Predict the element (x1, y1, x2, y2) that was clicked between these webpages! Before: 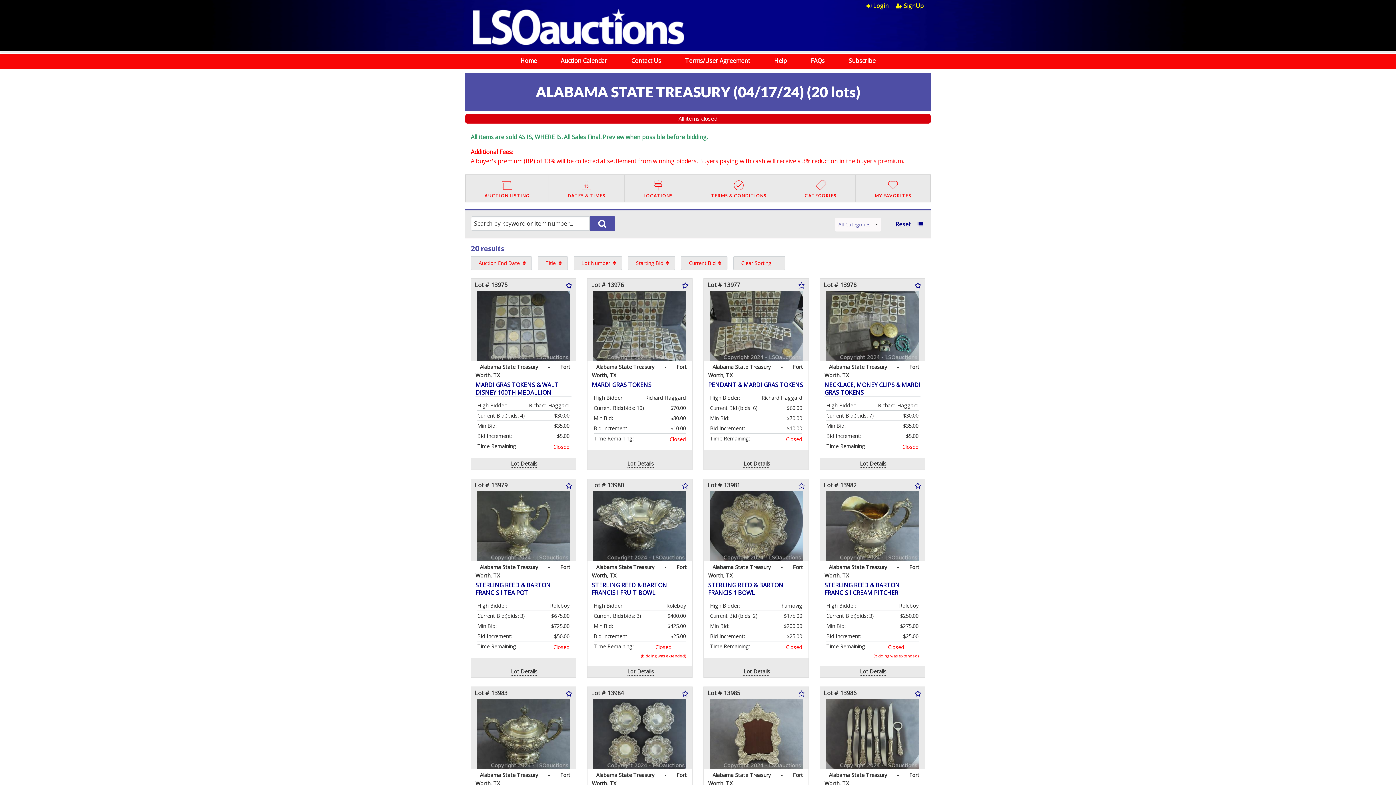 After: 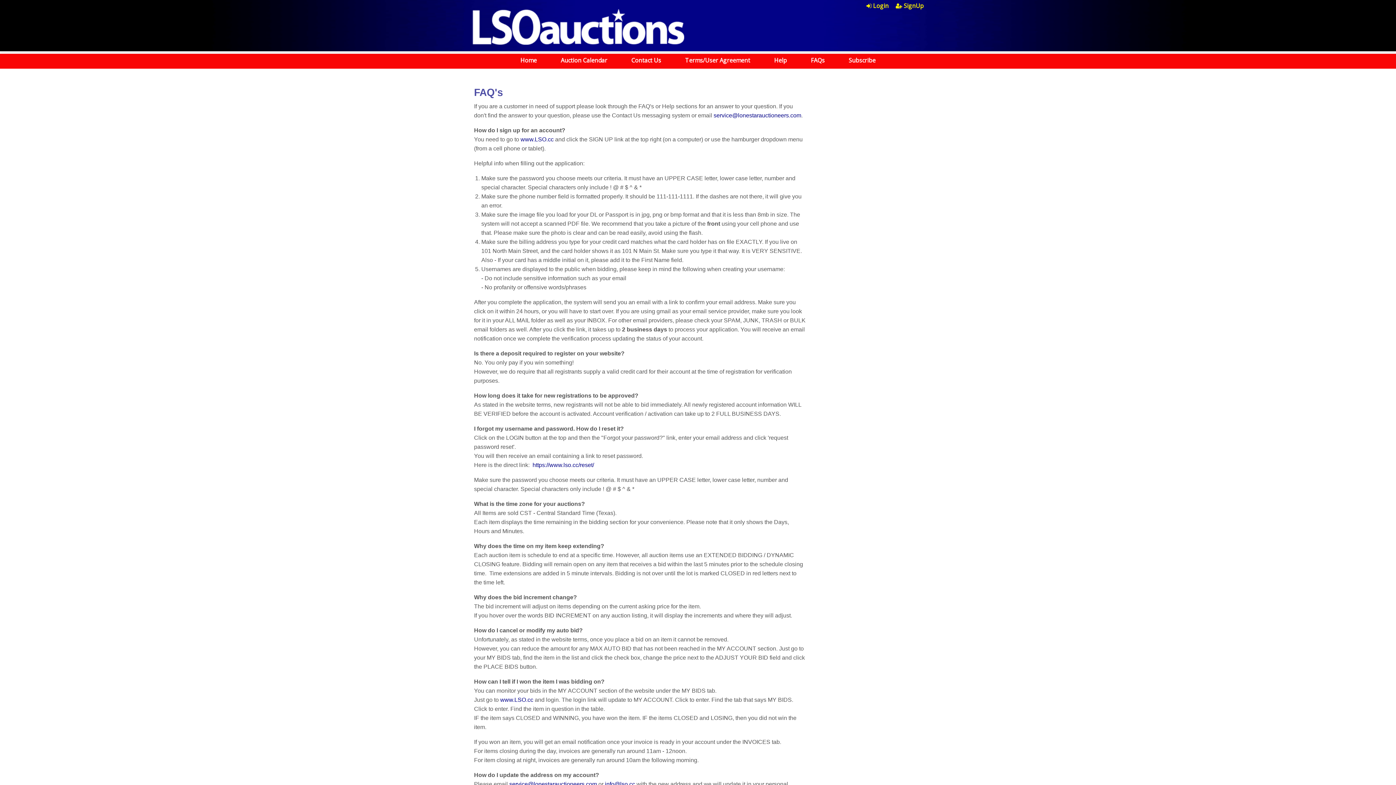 Action: bbox: (811, 56, 824, 64) label: FAQs